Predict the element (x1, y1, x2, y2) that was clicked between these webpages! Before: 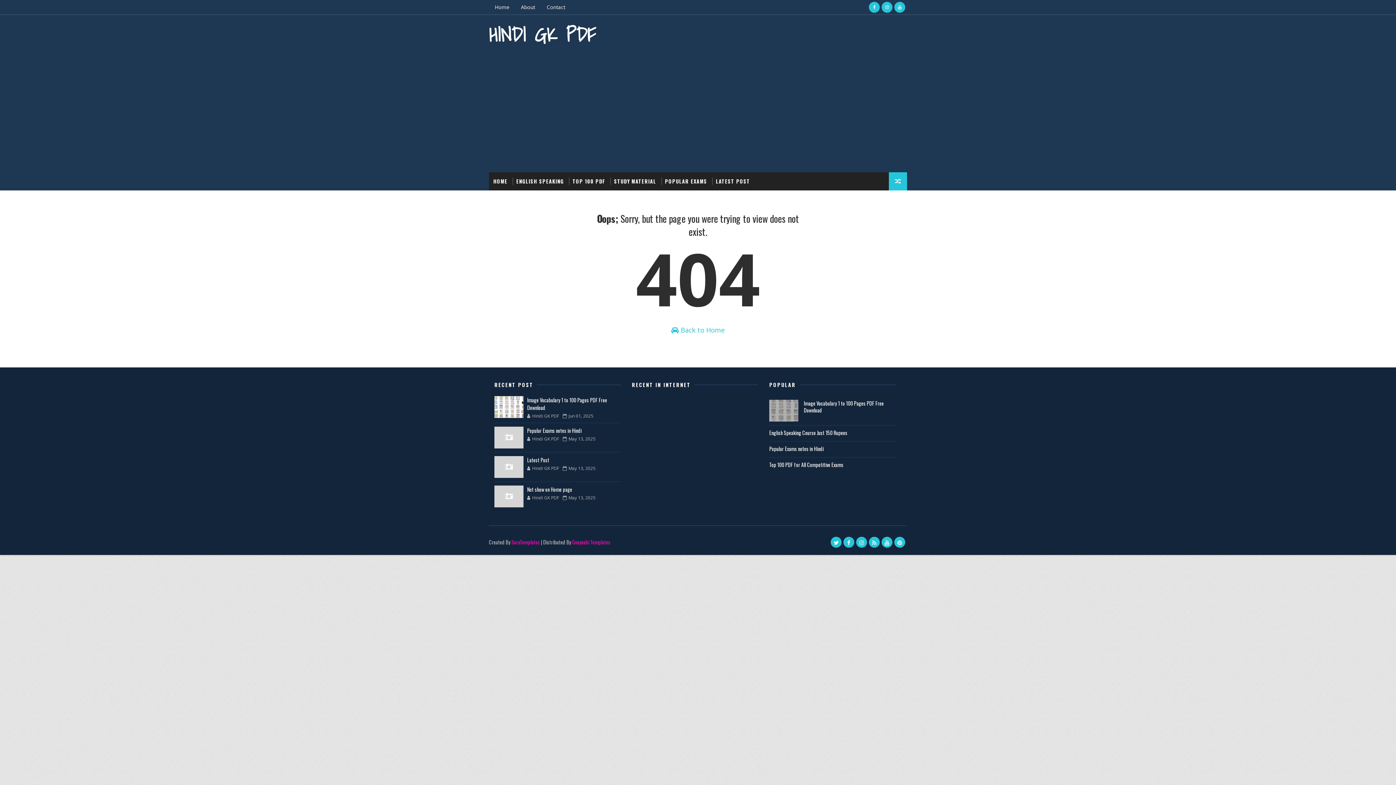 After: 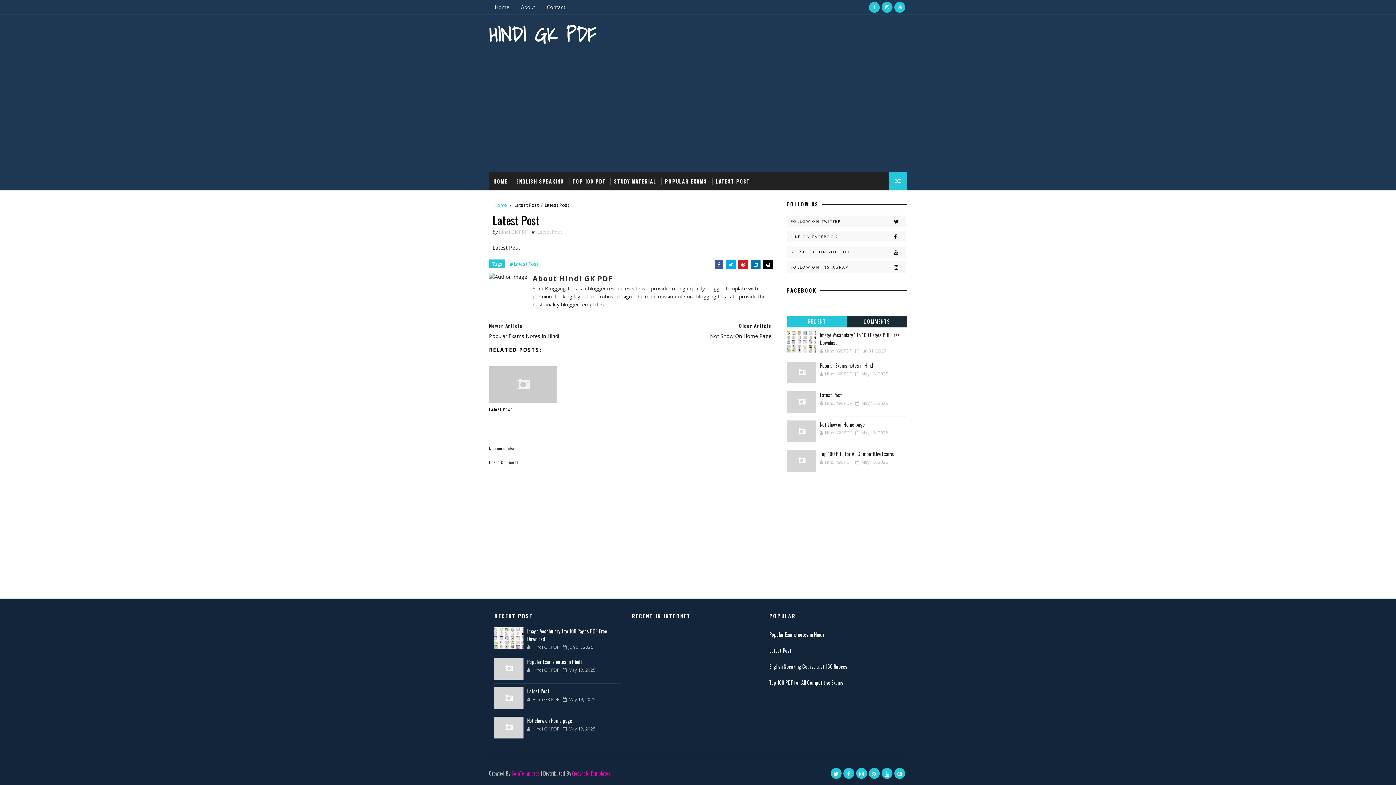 Action: bbox: (527, 456, 549, 464) label: Latest Post